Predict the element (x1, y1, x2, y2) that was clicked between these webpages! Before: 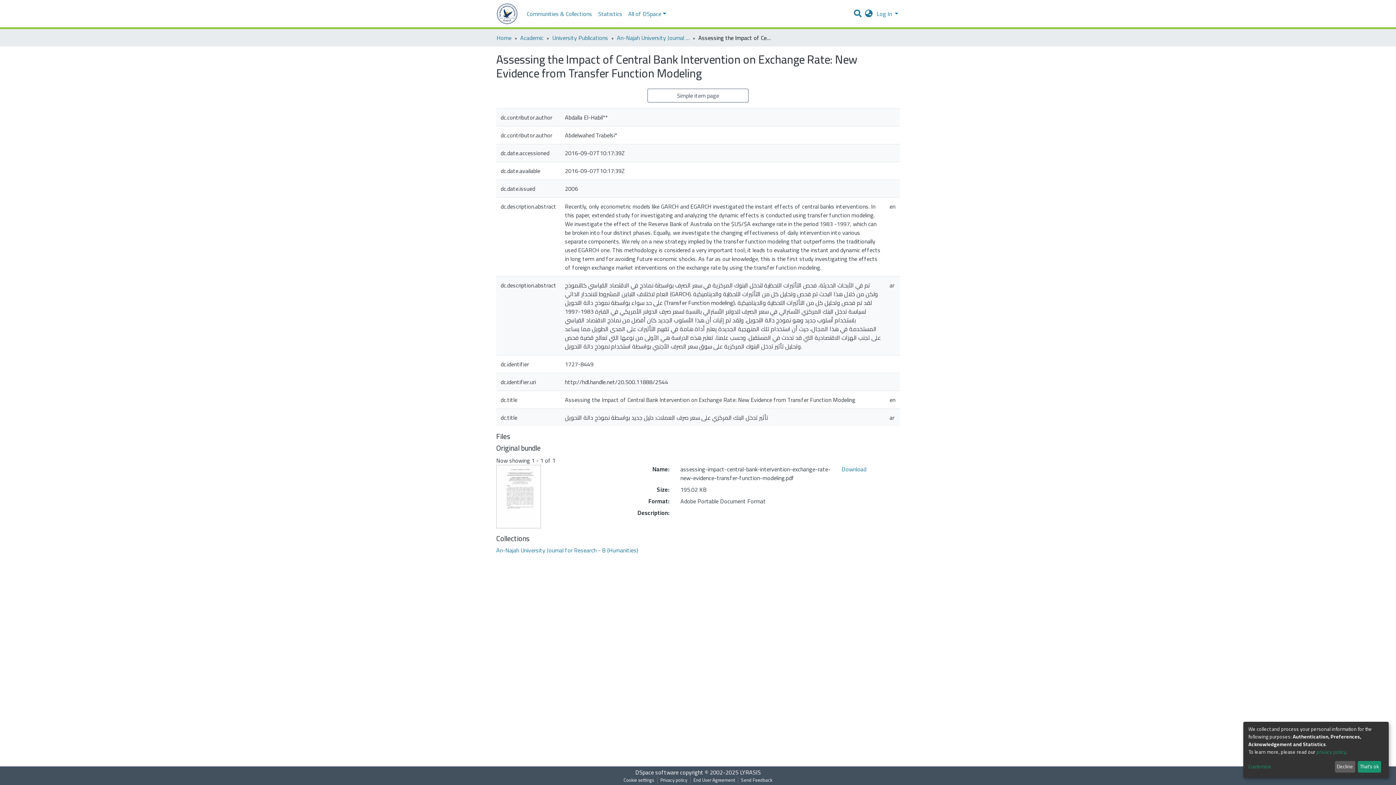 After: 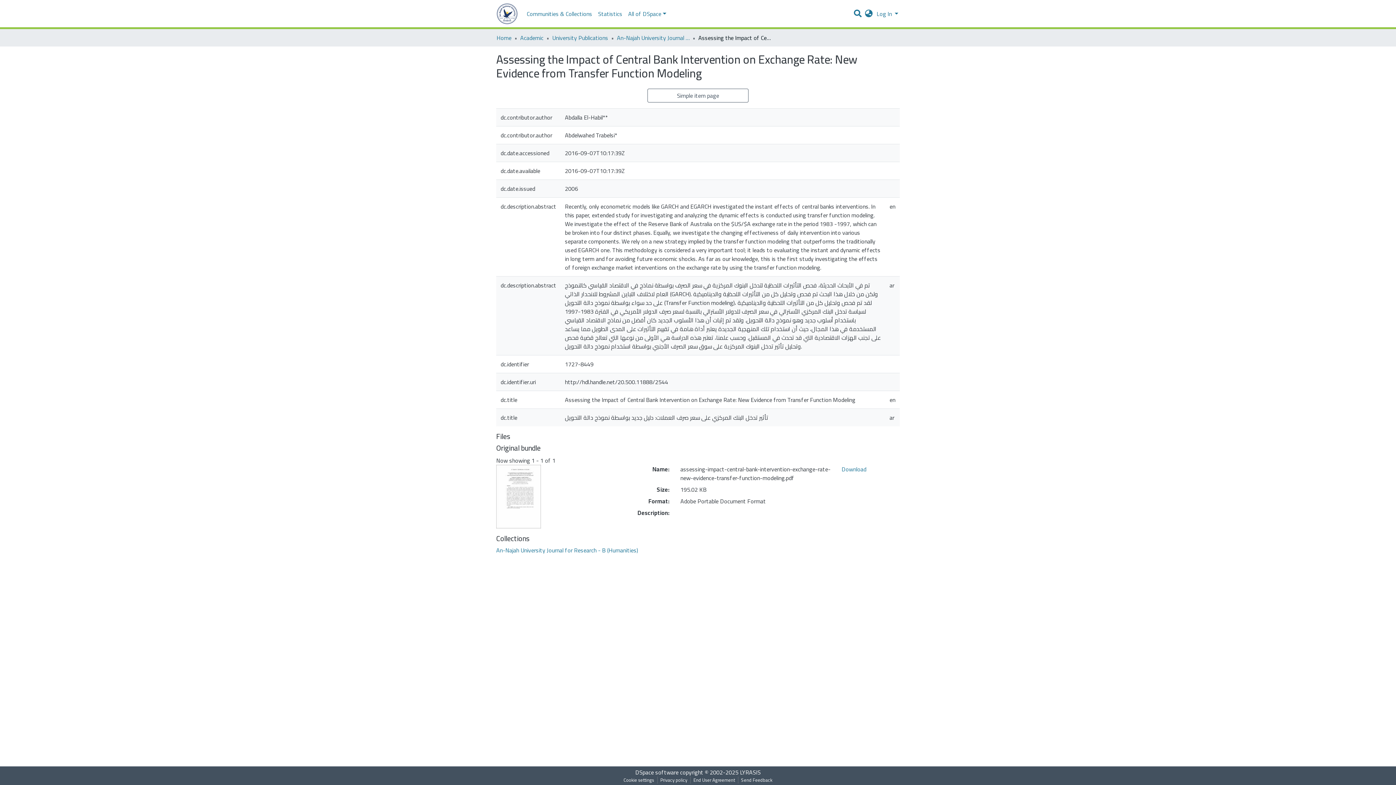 Action: bbox: (1358, 761, 1381, 773) label: That's ok